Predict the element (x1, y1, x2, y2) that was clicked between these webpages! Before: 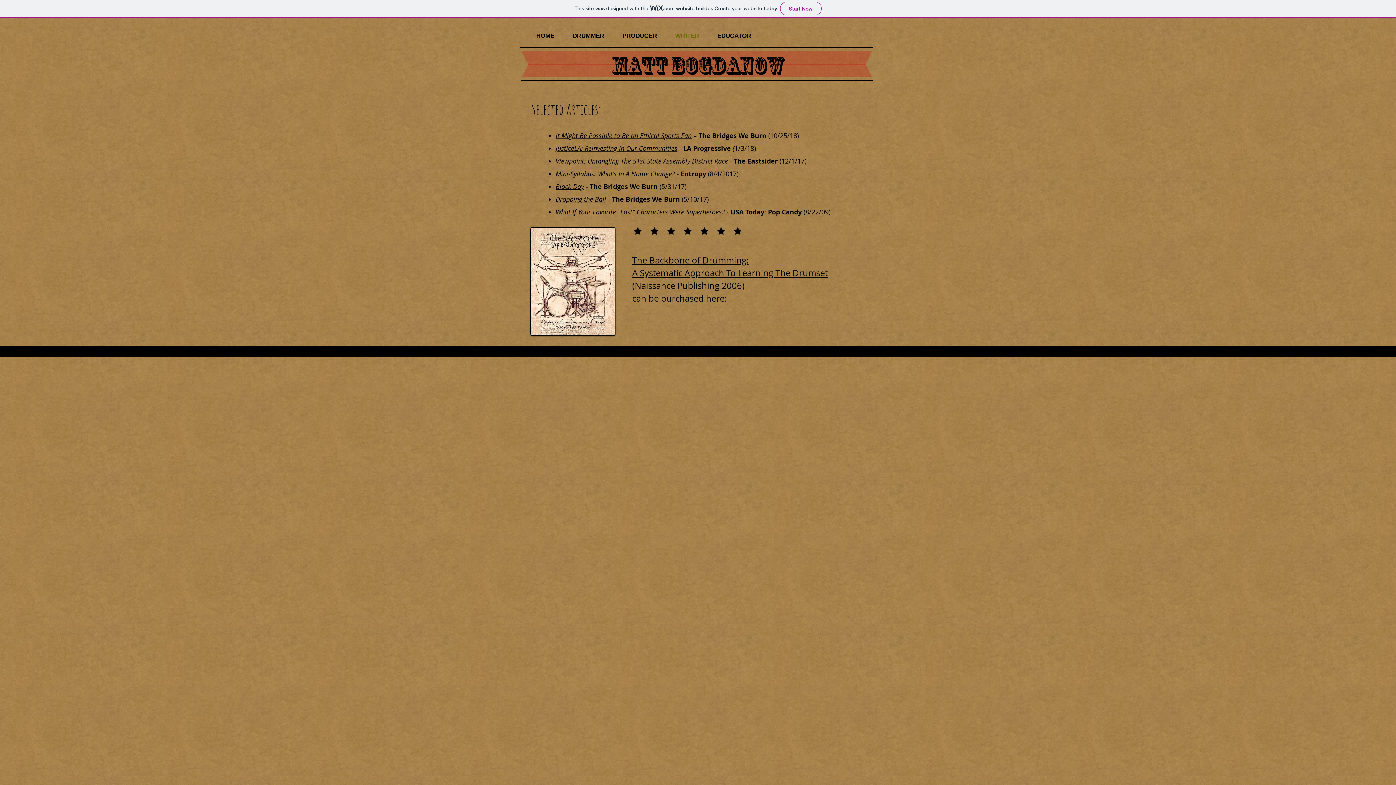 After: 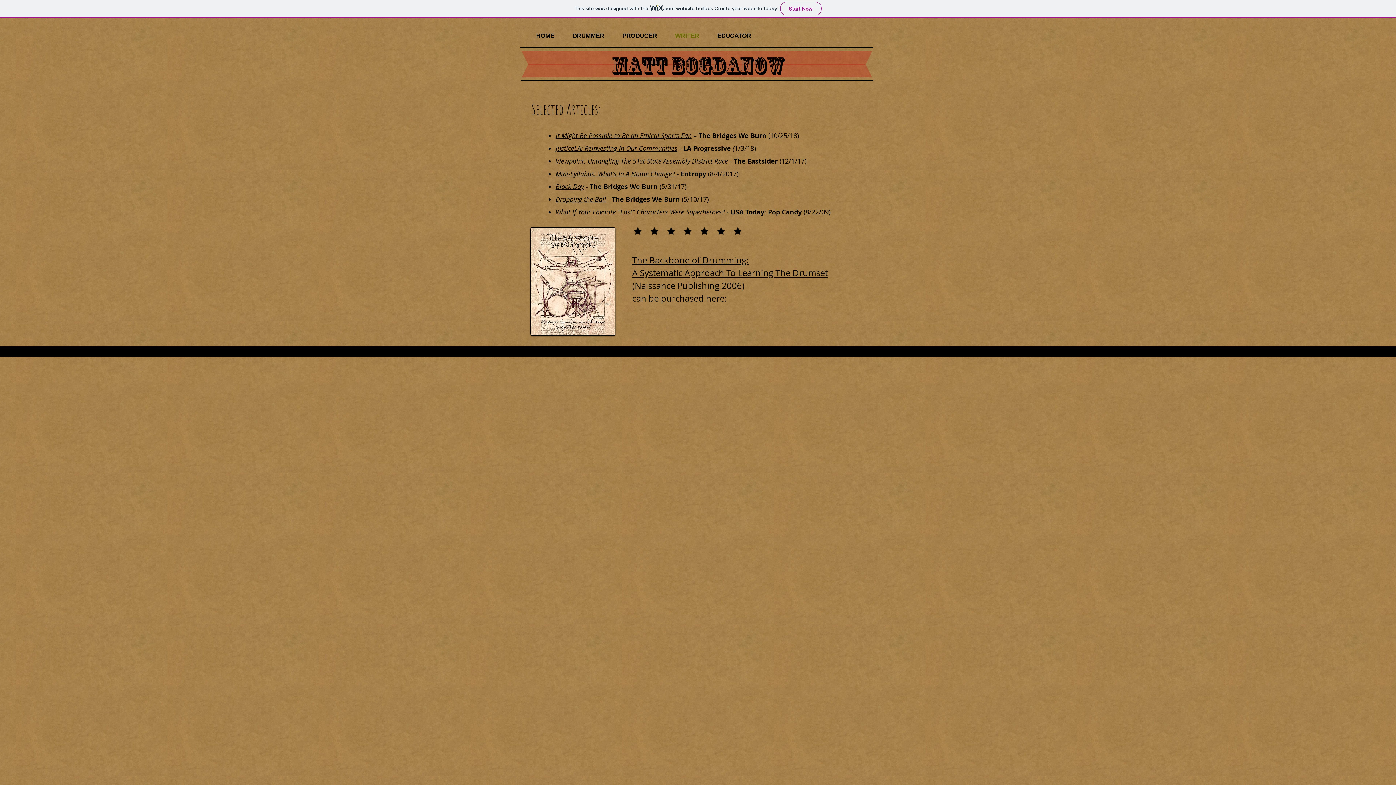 Action: label: Dropping the Ball bbox: (555, 194, 606, 203)